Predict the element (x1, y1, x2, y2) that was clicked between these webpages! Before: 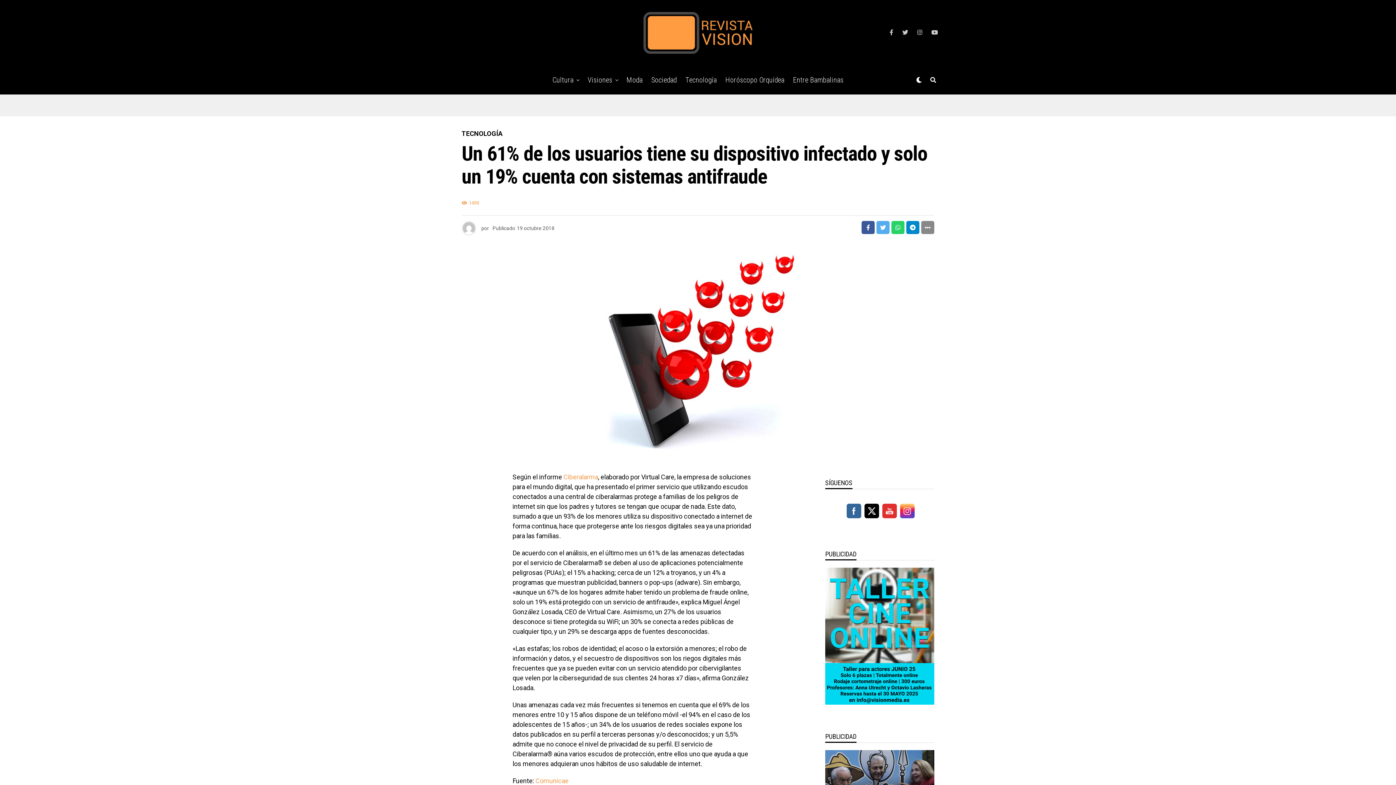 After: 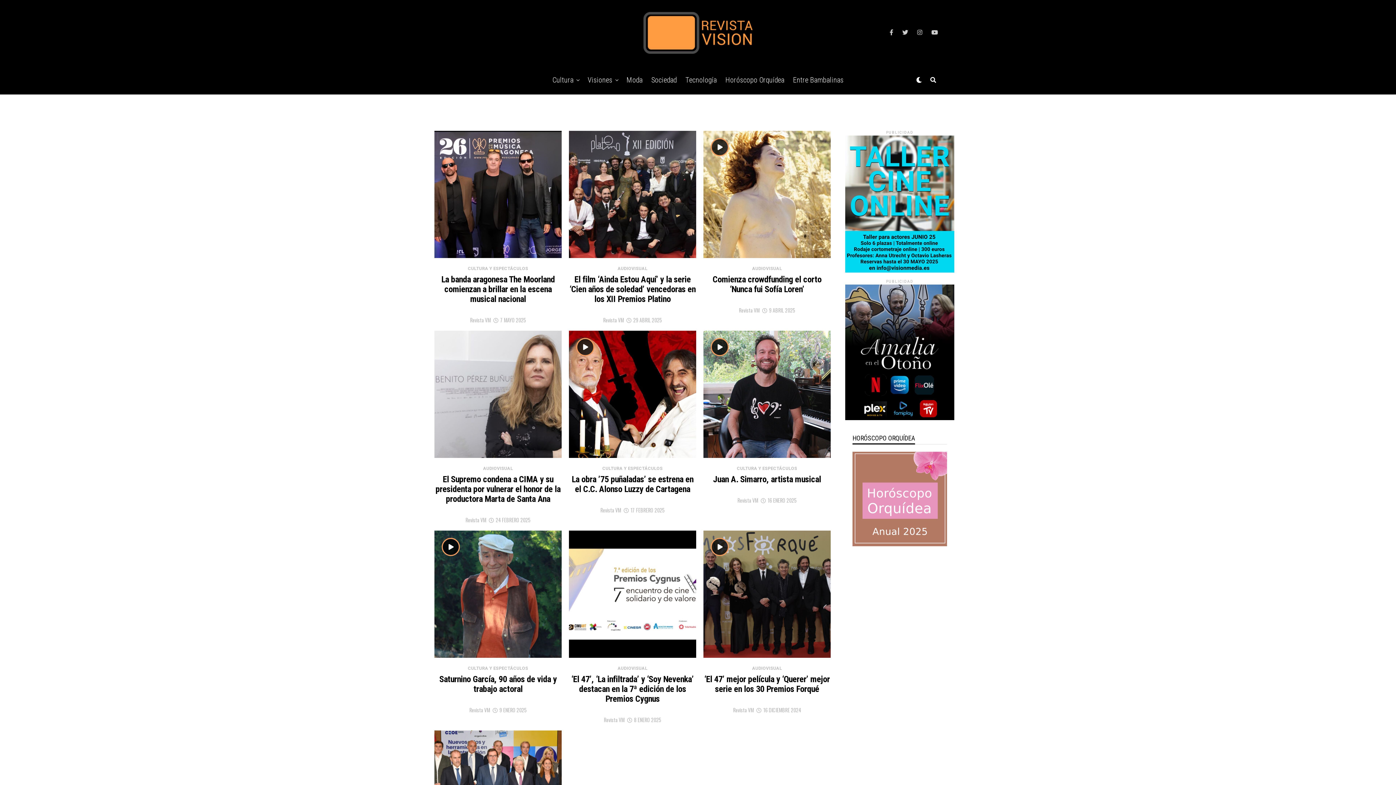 Action: label: Cultura bbox: (548, 65, 577, 94)